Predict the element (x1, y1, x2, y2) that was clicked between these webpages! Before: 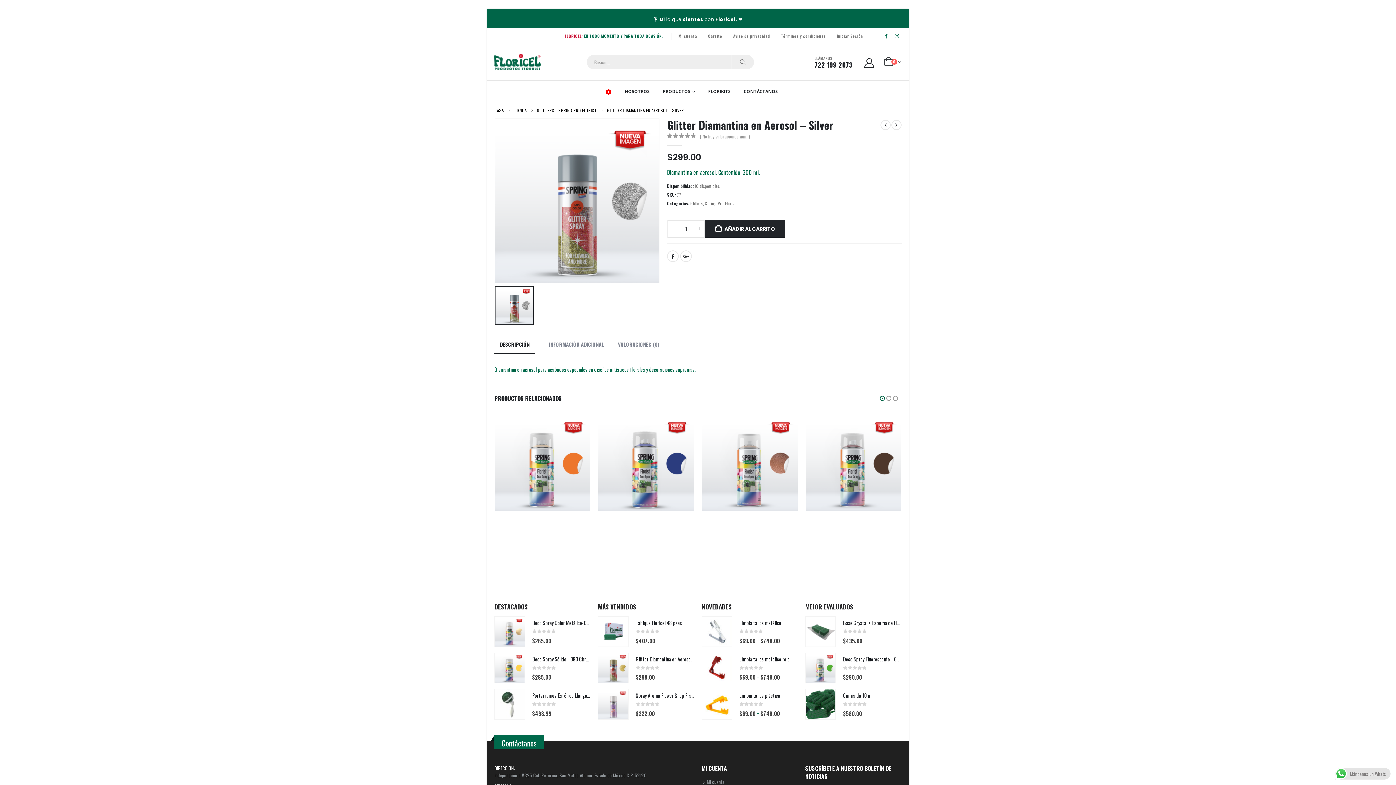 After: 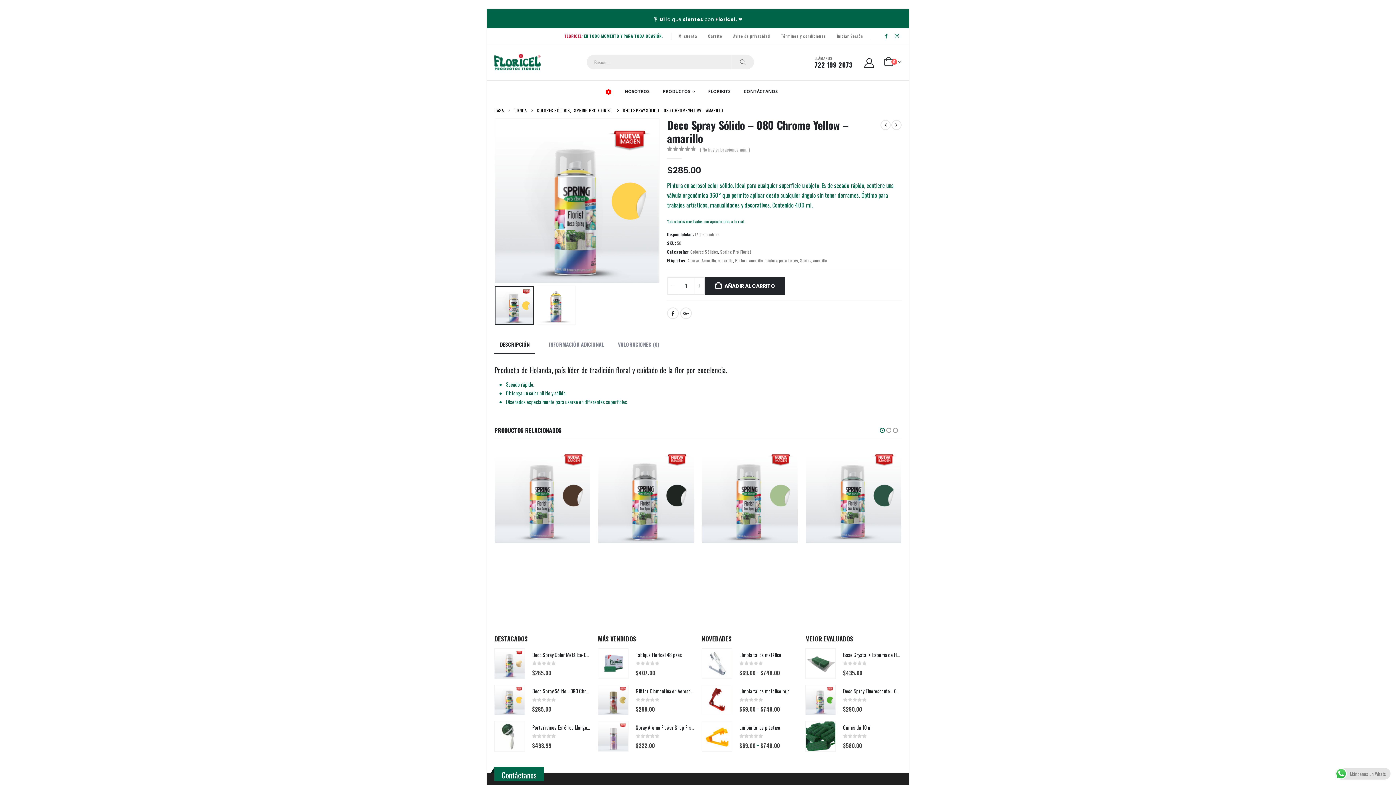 Action: bbox: (532, 655, 590, 662) label: Deco Spray Sólido - 080 Chrome Yellow - amarillo